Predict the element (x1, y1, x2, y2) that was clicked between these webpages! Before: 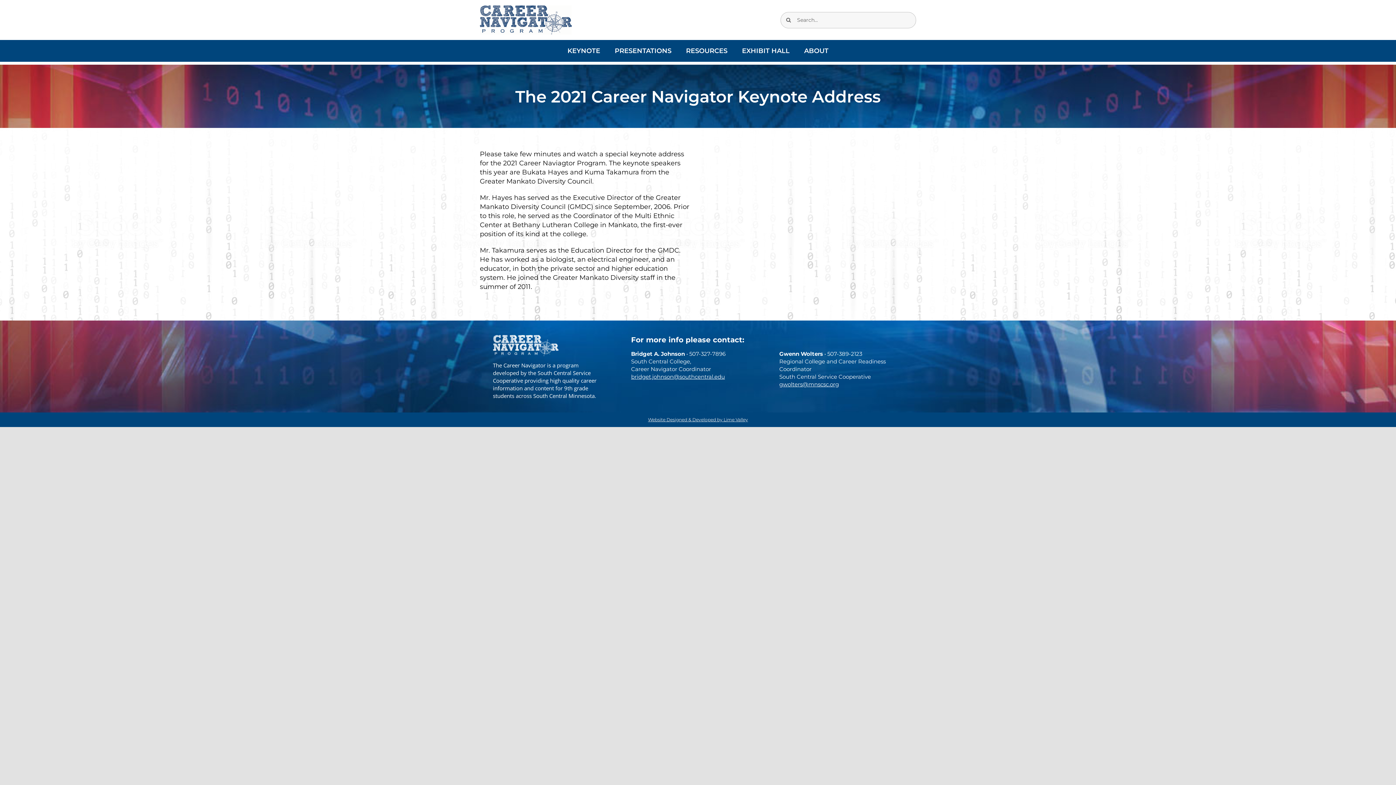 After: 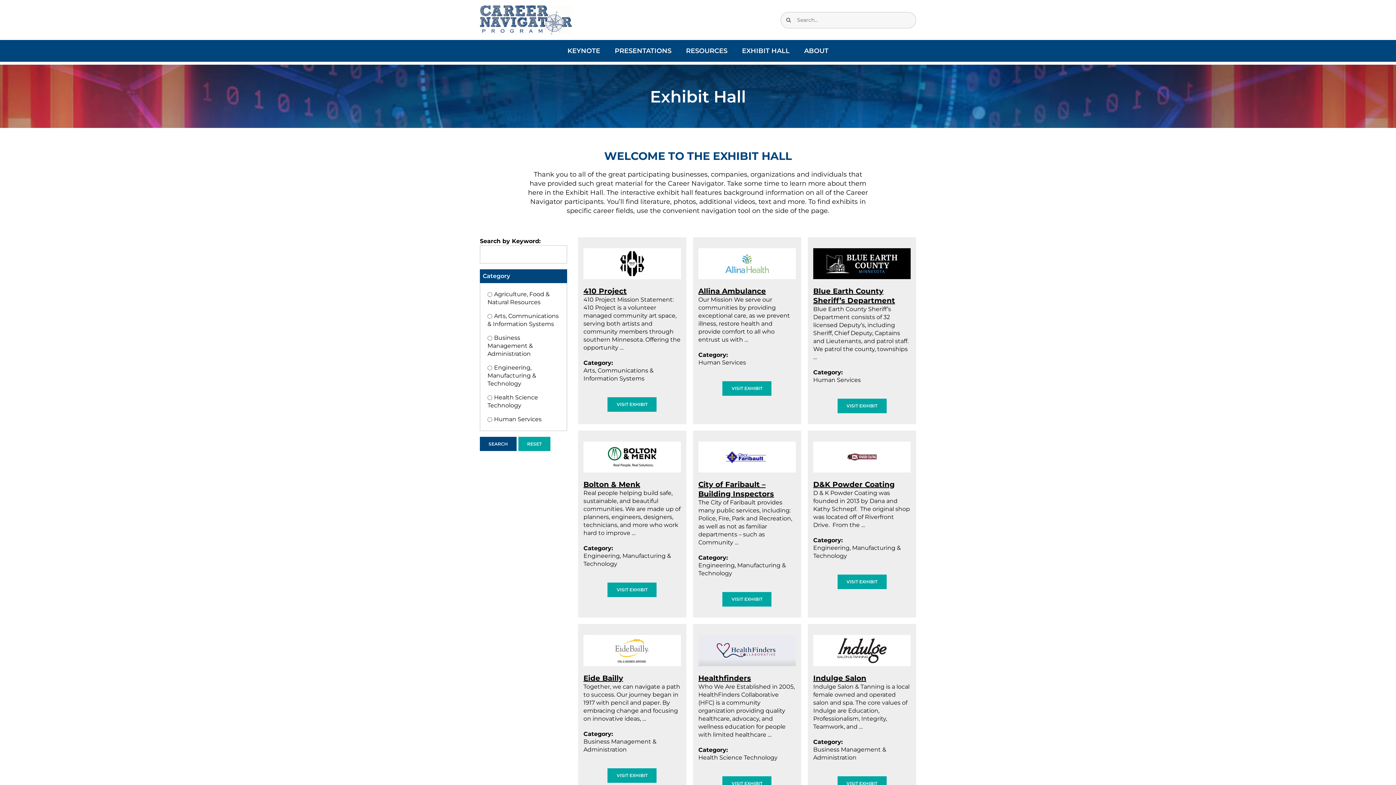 Action: bbox: (734, 40, 797, 61) label: EXHIBIT HALL